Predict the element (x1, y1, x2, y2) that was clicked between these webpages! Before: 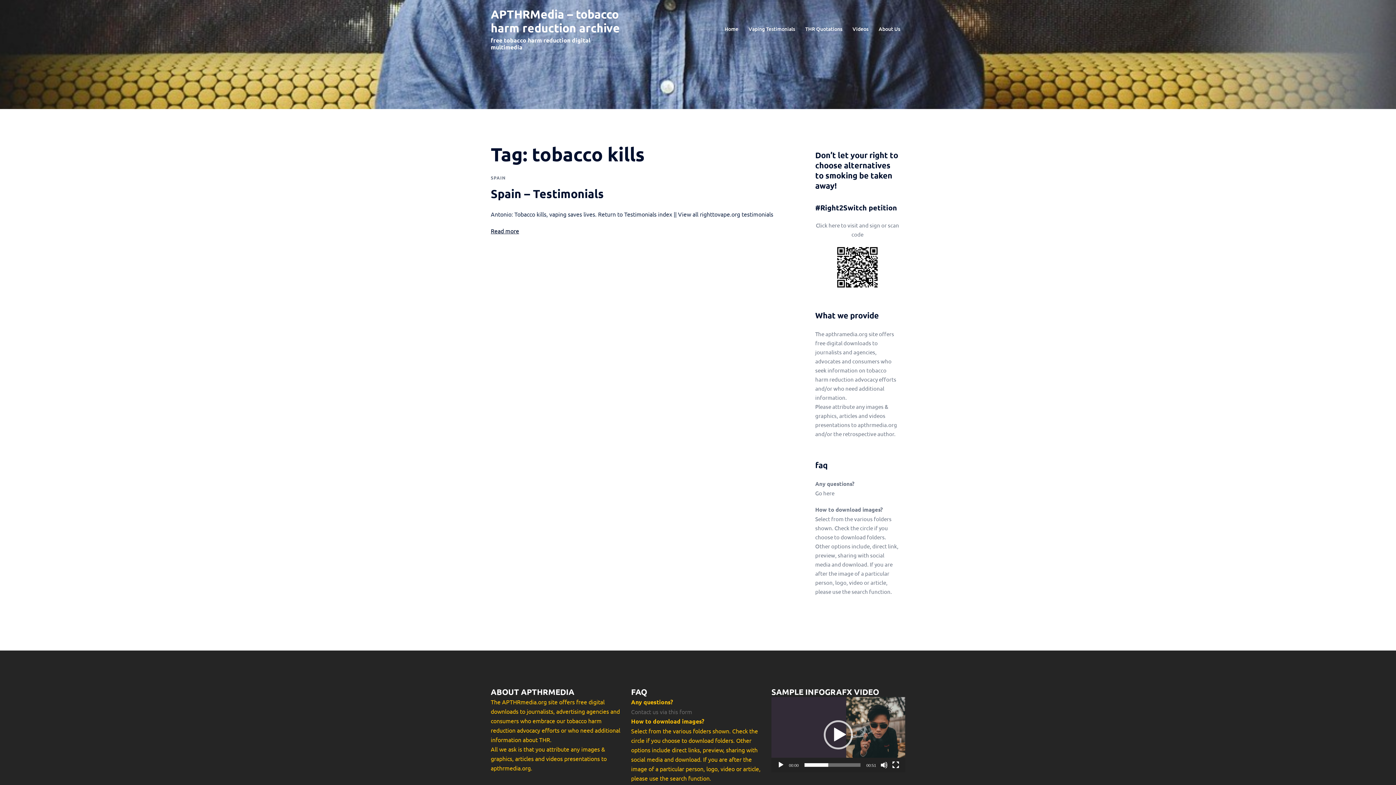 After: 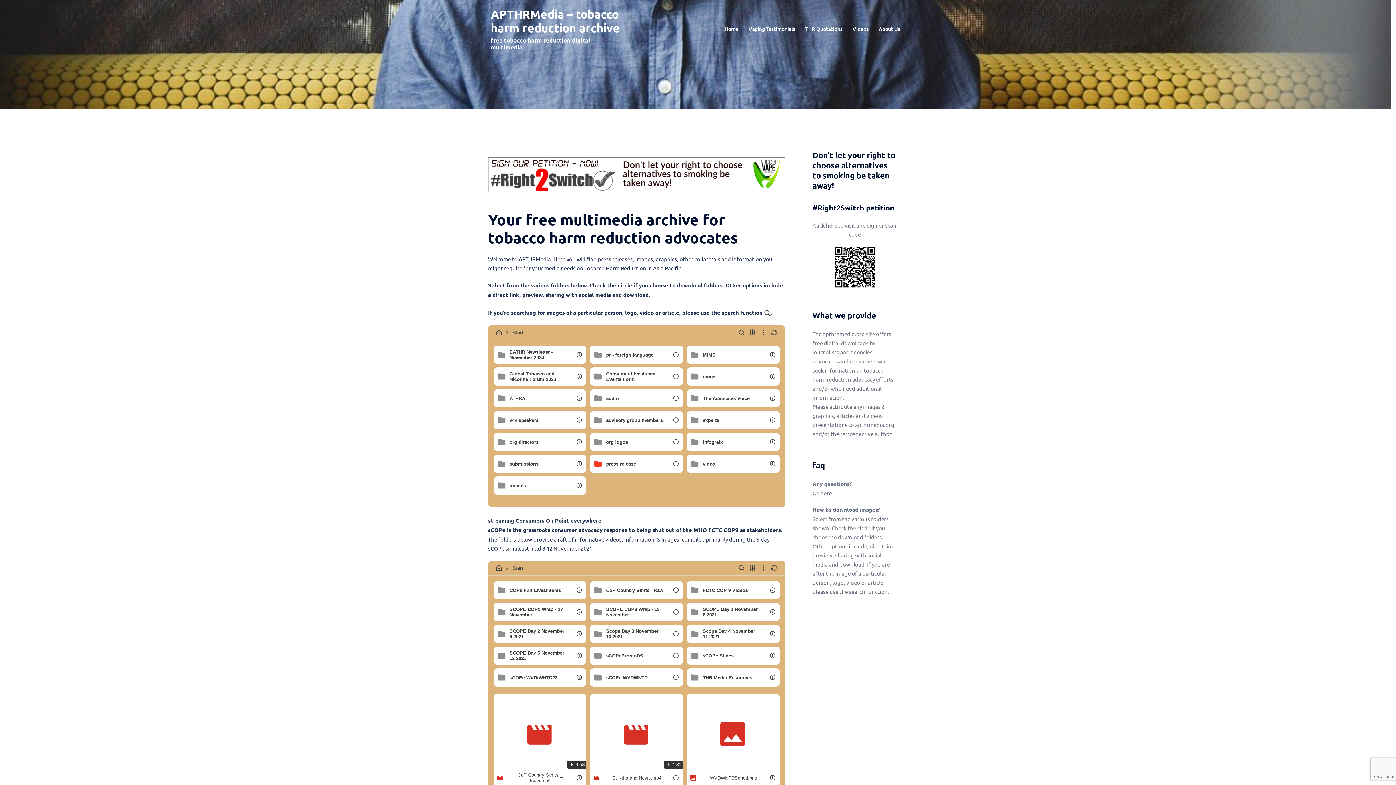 Action: label: Home bbox: (724, 24, 738, 33)